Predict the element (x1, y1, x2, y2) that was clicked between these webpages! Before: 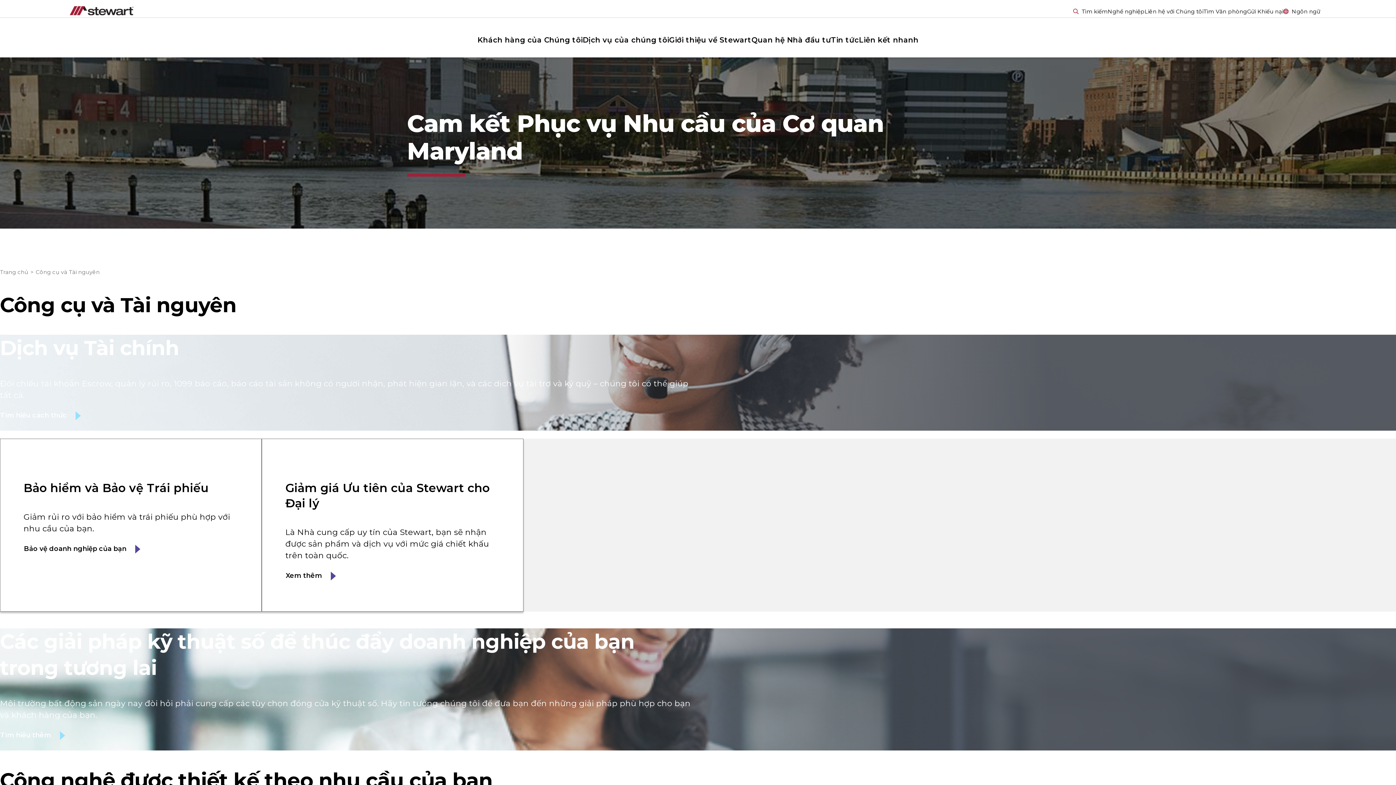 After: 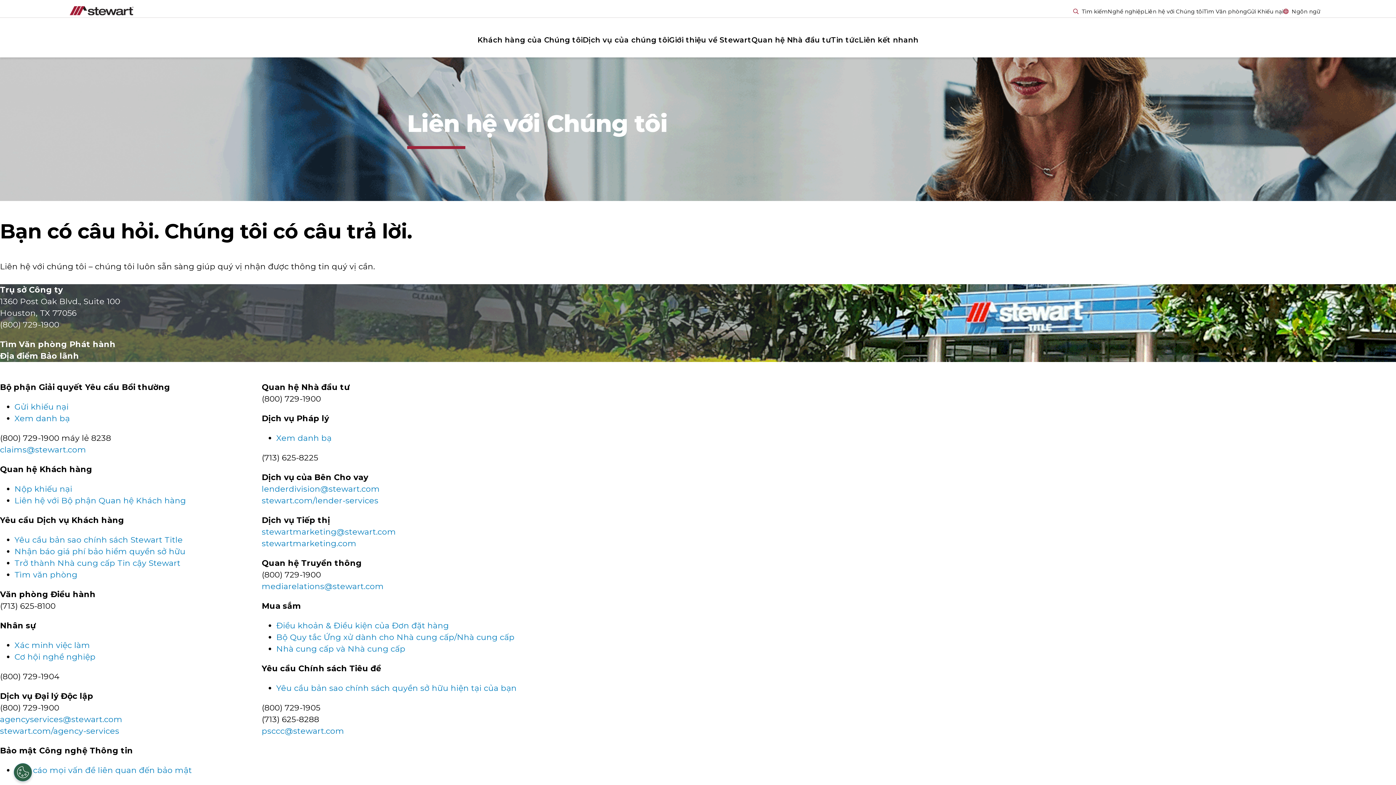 Action: bbox: (1145, 7, 1204, 14) label: Liên hệ với Chúng tôi